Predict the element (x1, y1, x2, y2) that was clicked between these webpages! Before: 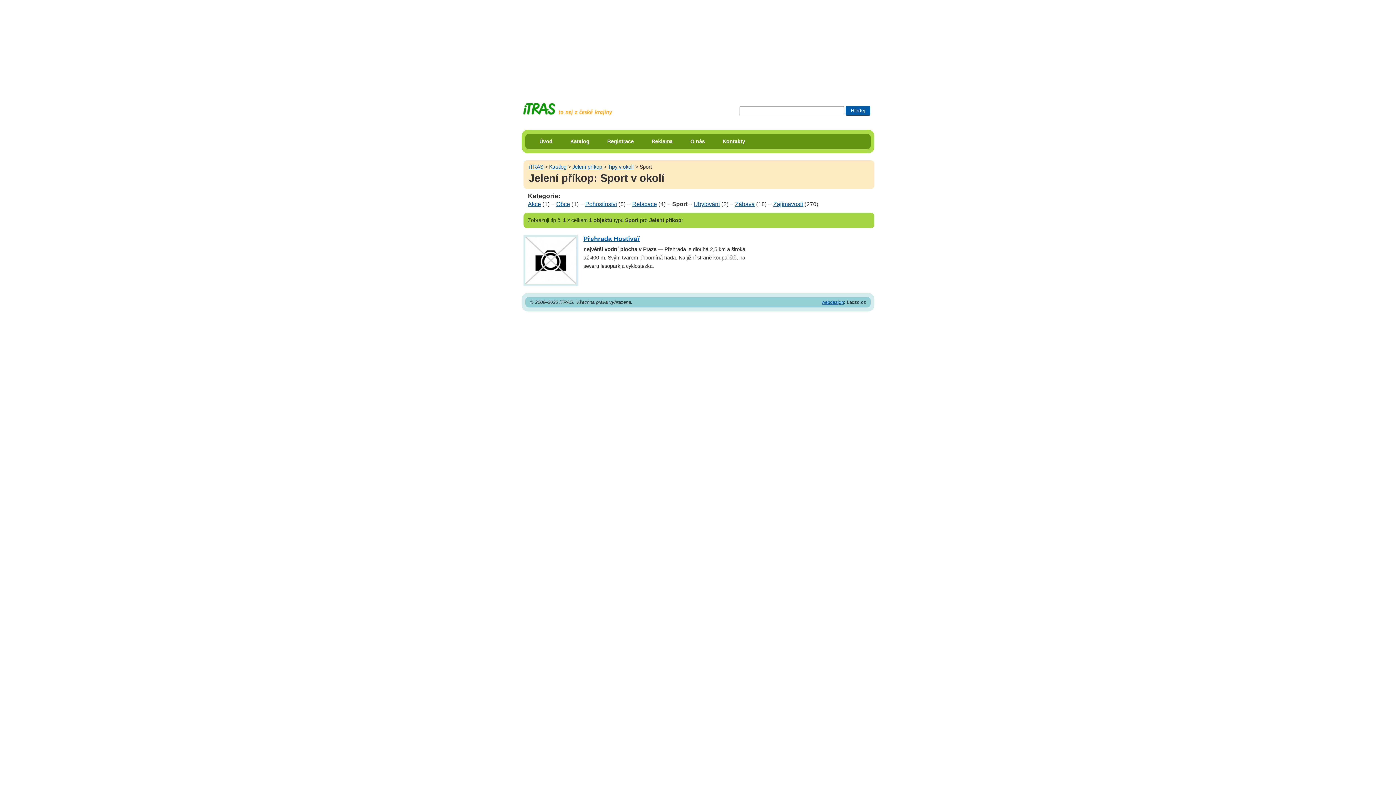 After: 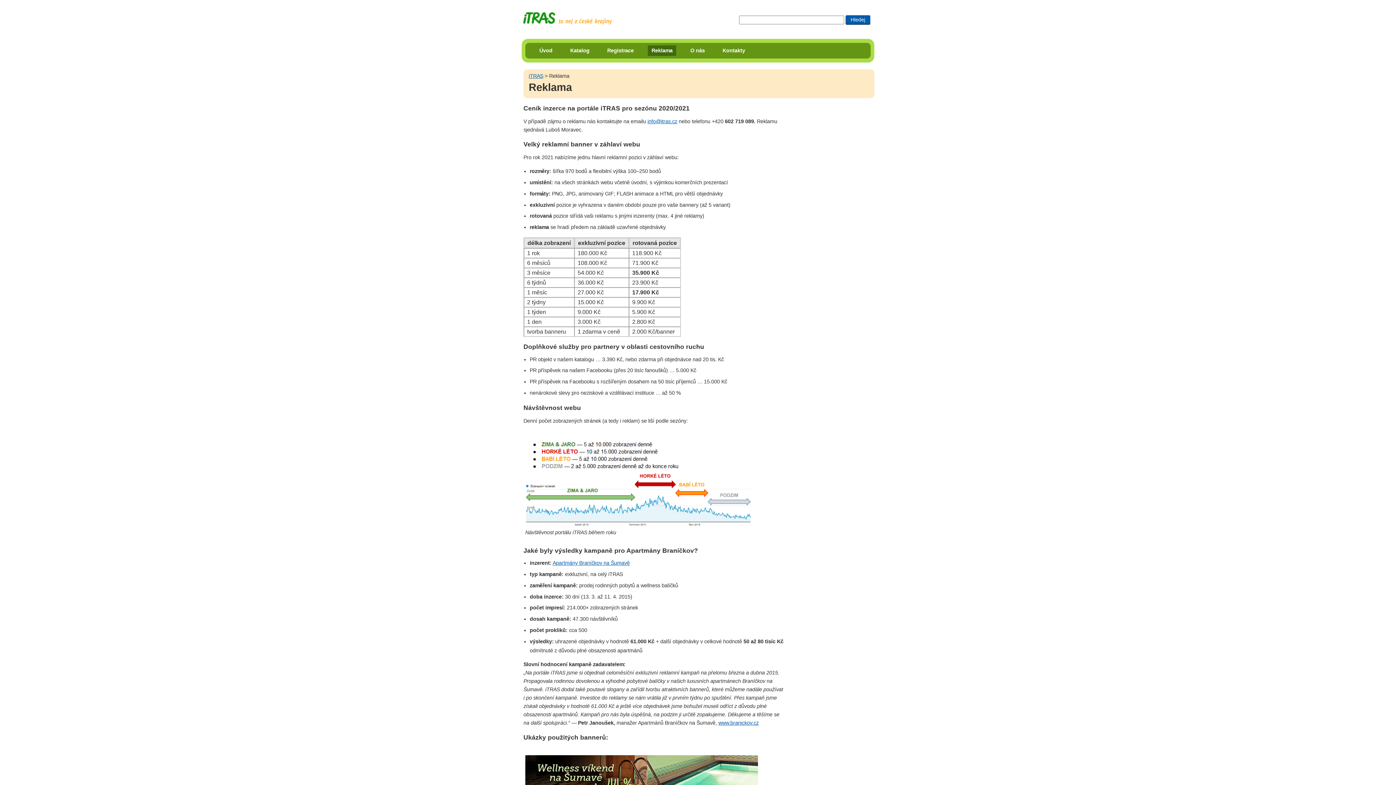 Action: label: Reklama bbox: (648, 136, 676, 146)